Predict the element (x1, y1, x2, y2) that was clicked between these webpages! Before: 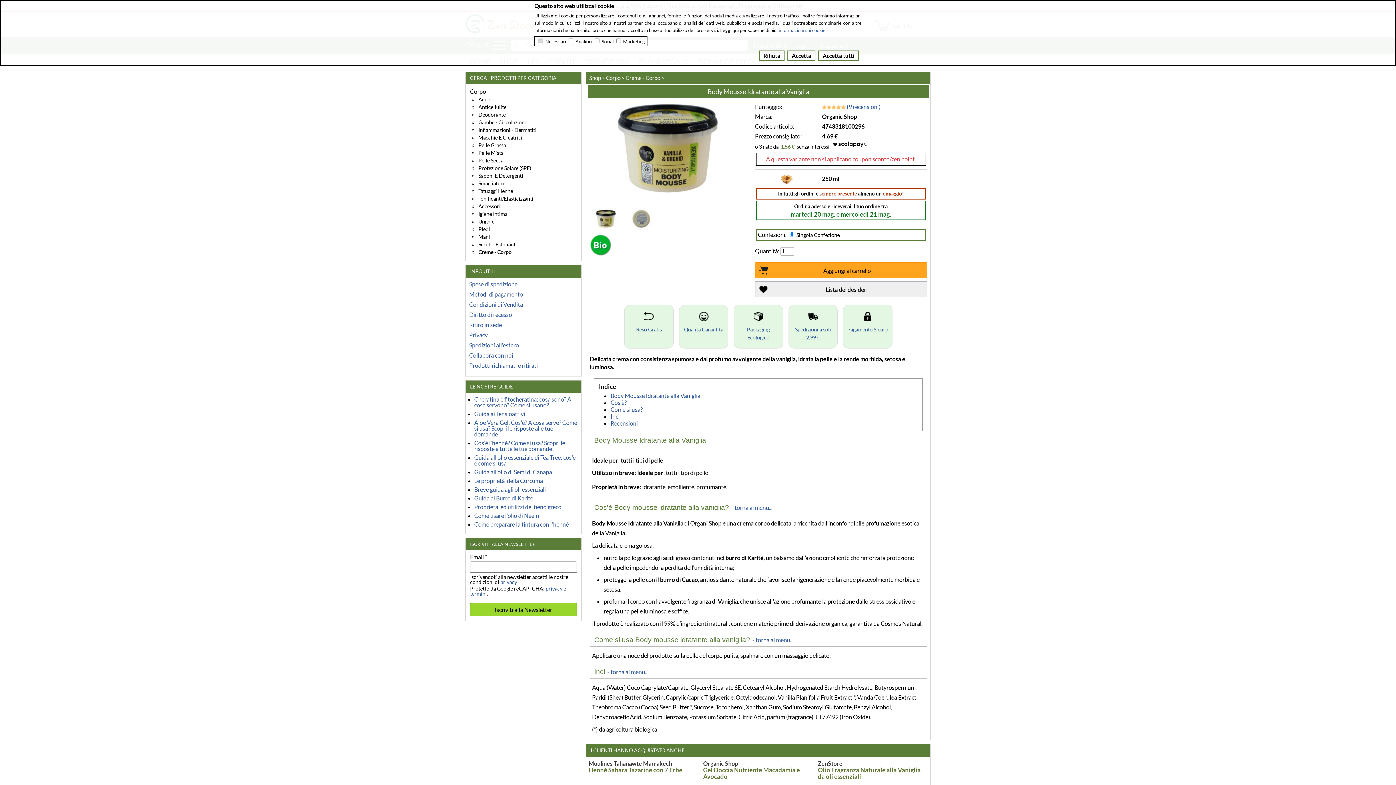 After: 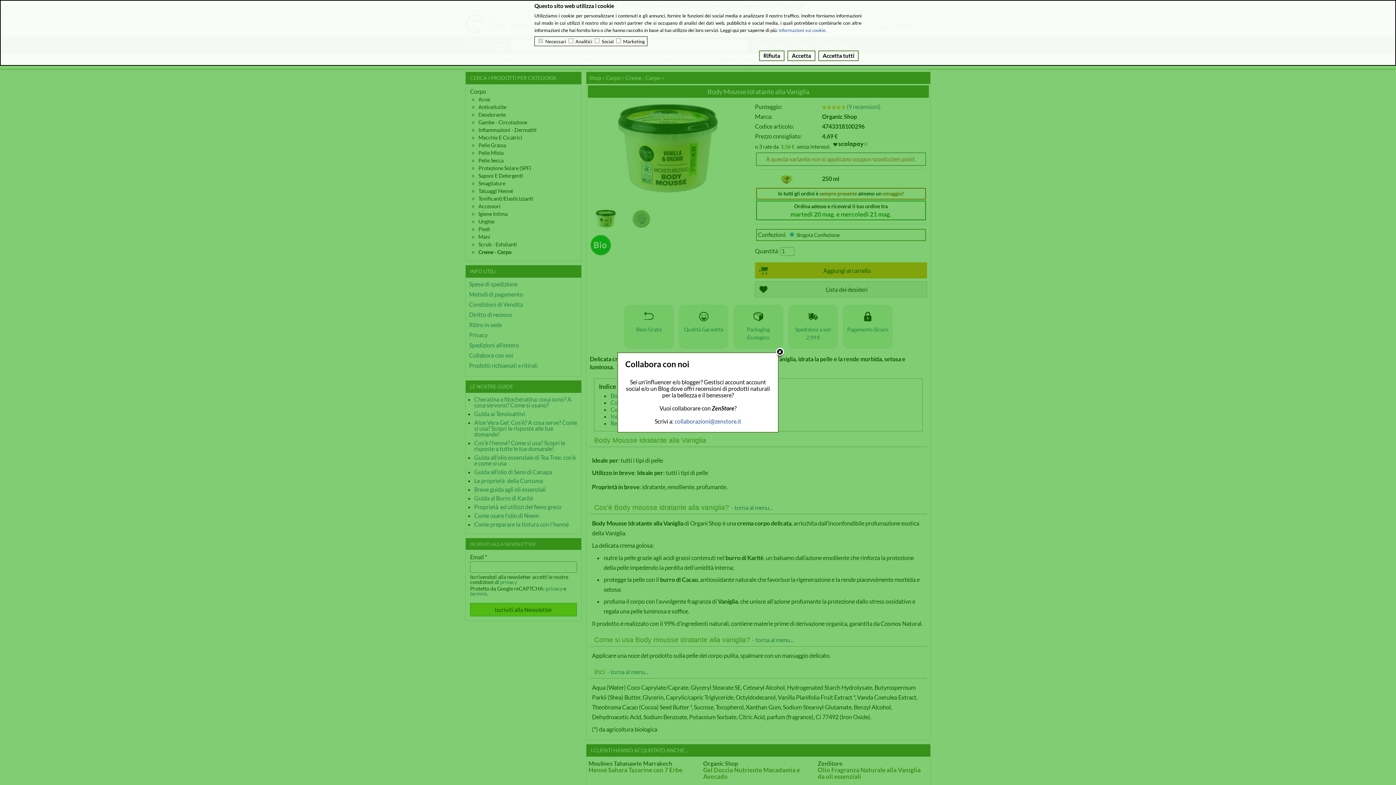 Action: bbox: (469, 351, 513, 358) label: Collabora con noi